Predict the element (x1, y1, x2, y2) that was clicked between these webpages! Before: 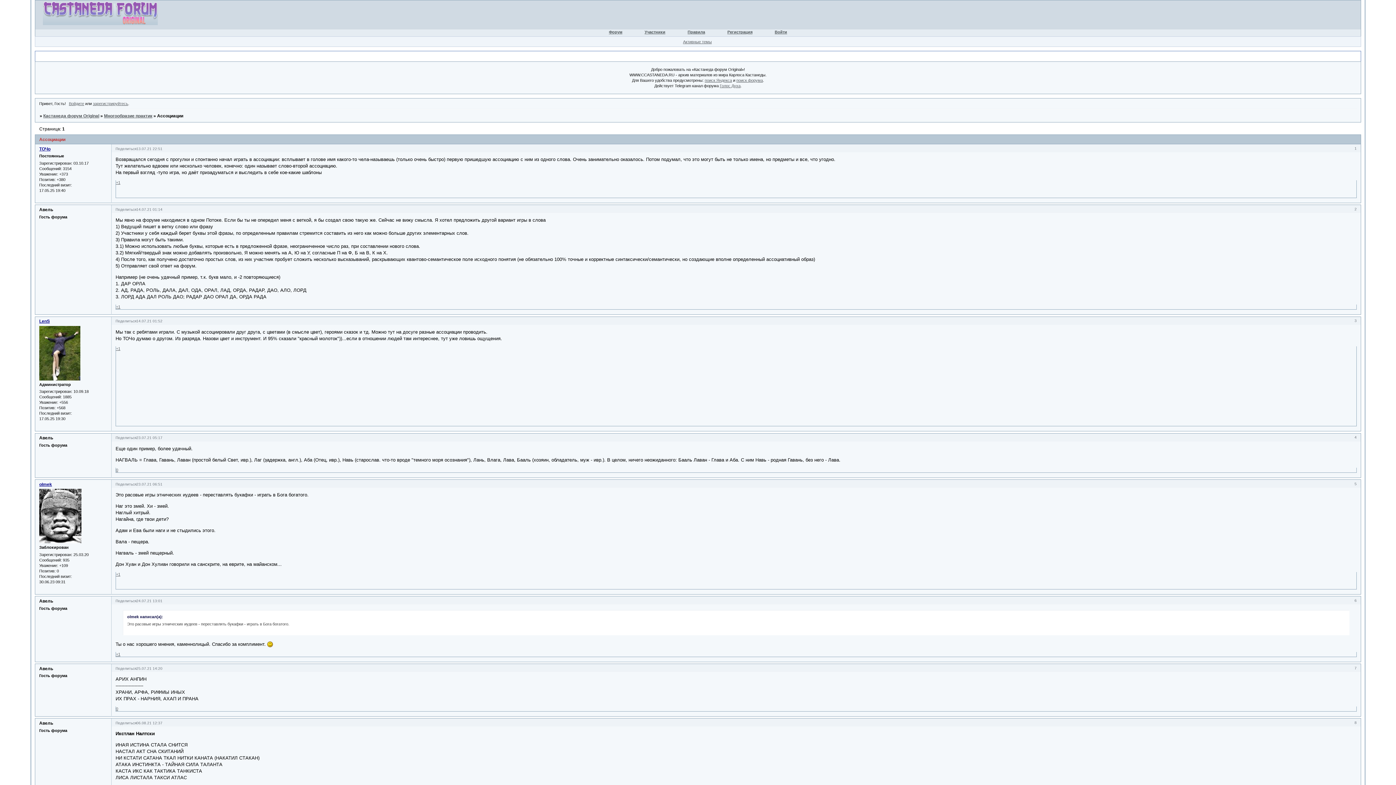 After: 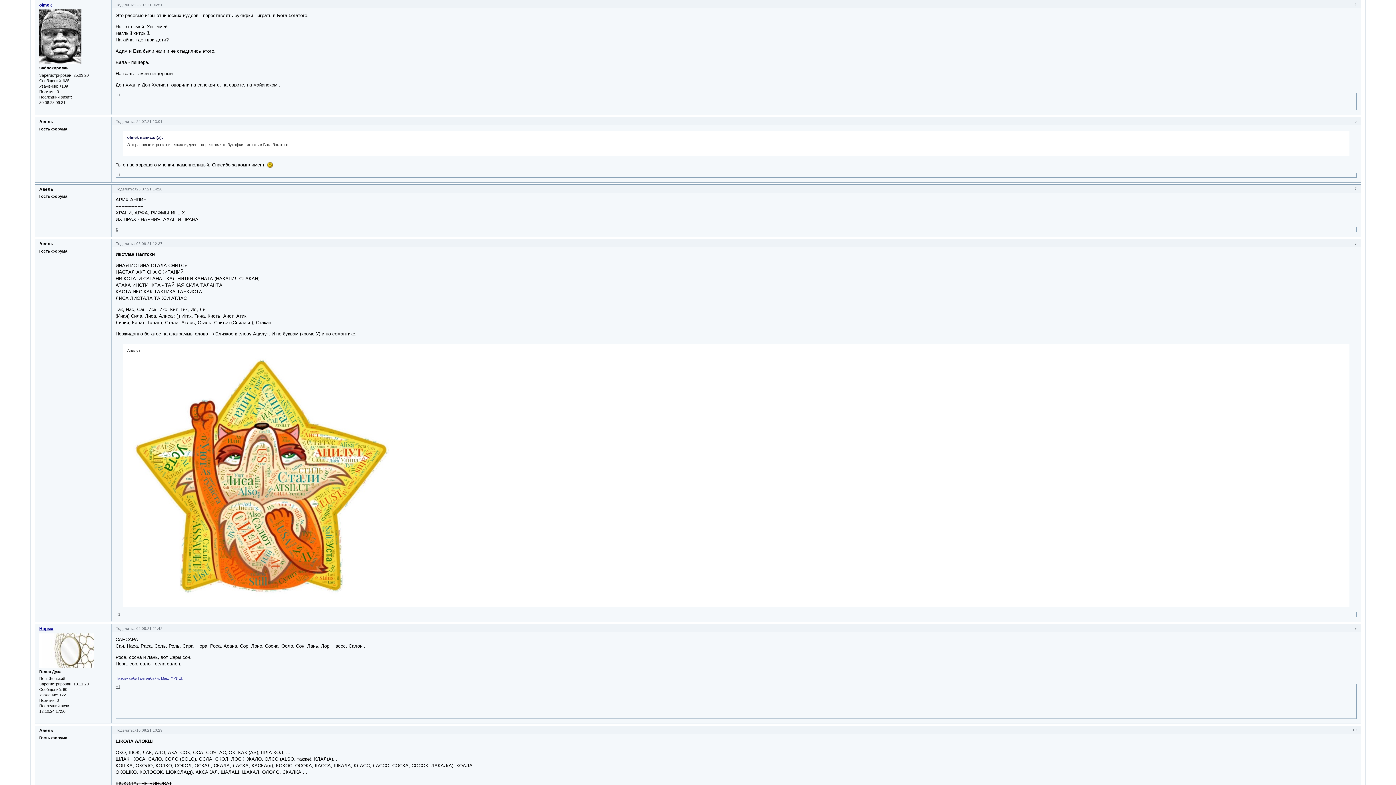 Action: bbox: (136, 482, 162, 486) label: 23.07.21 06:51